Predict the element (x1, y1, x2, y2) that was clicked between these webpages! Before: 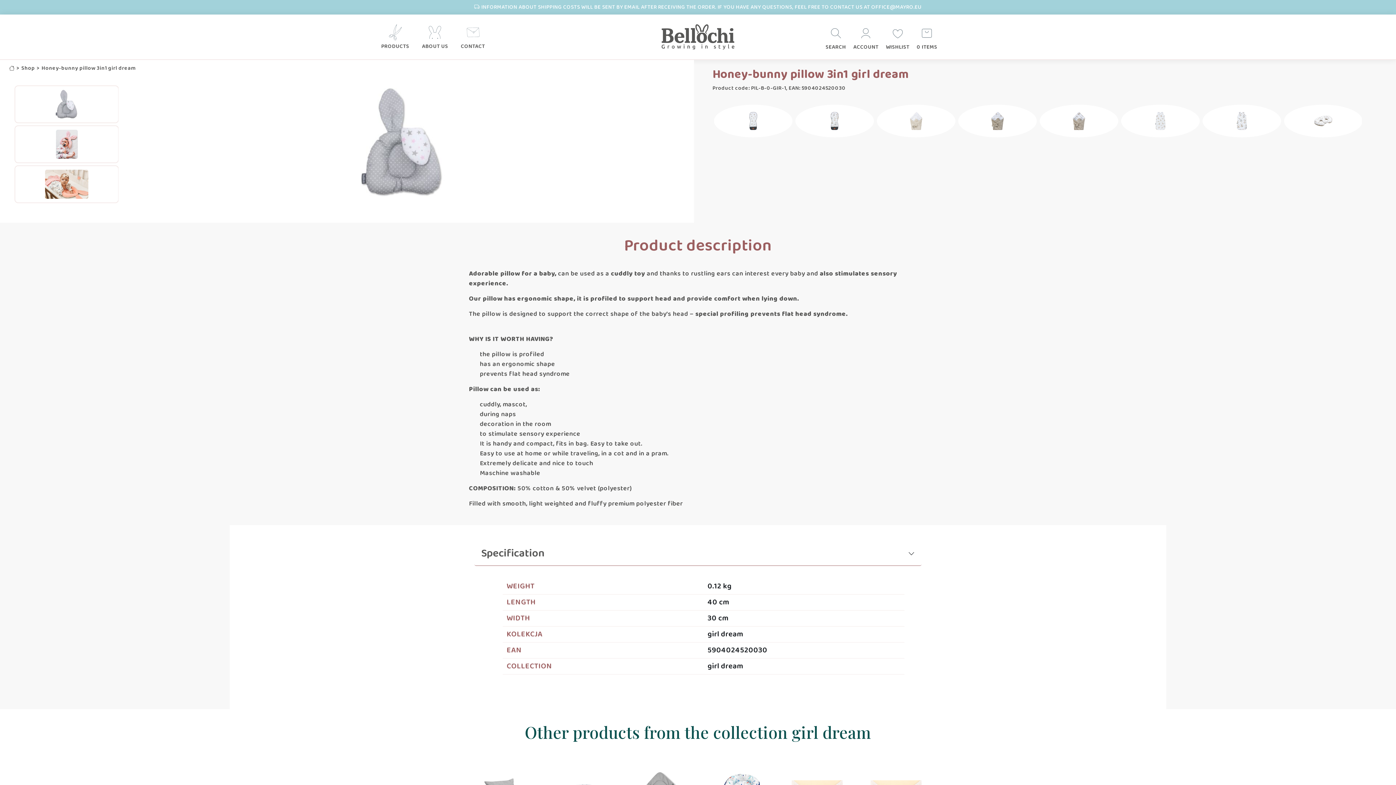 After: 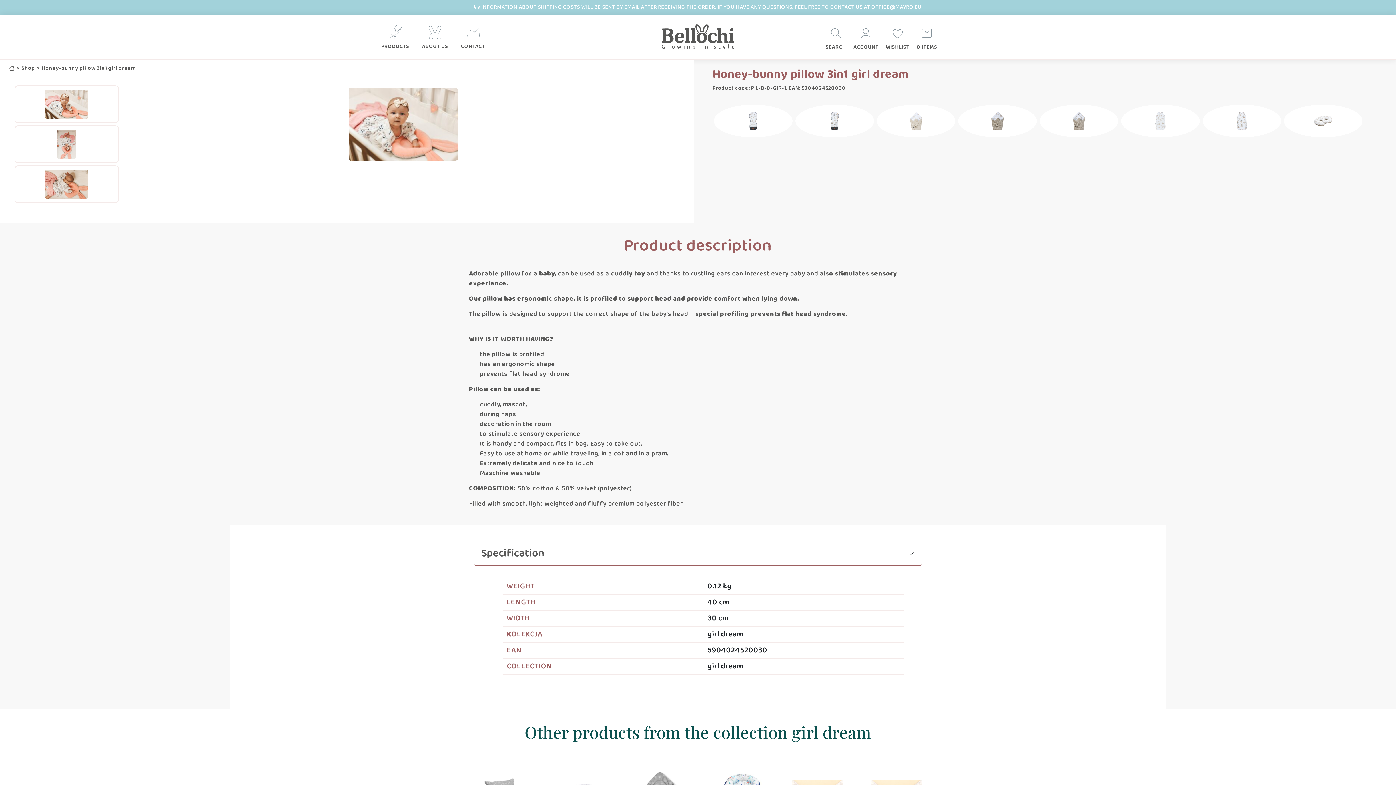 Action: bbox: (14, 165, 118, 203)